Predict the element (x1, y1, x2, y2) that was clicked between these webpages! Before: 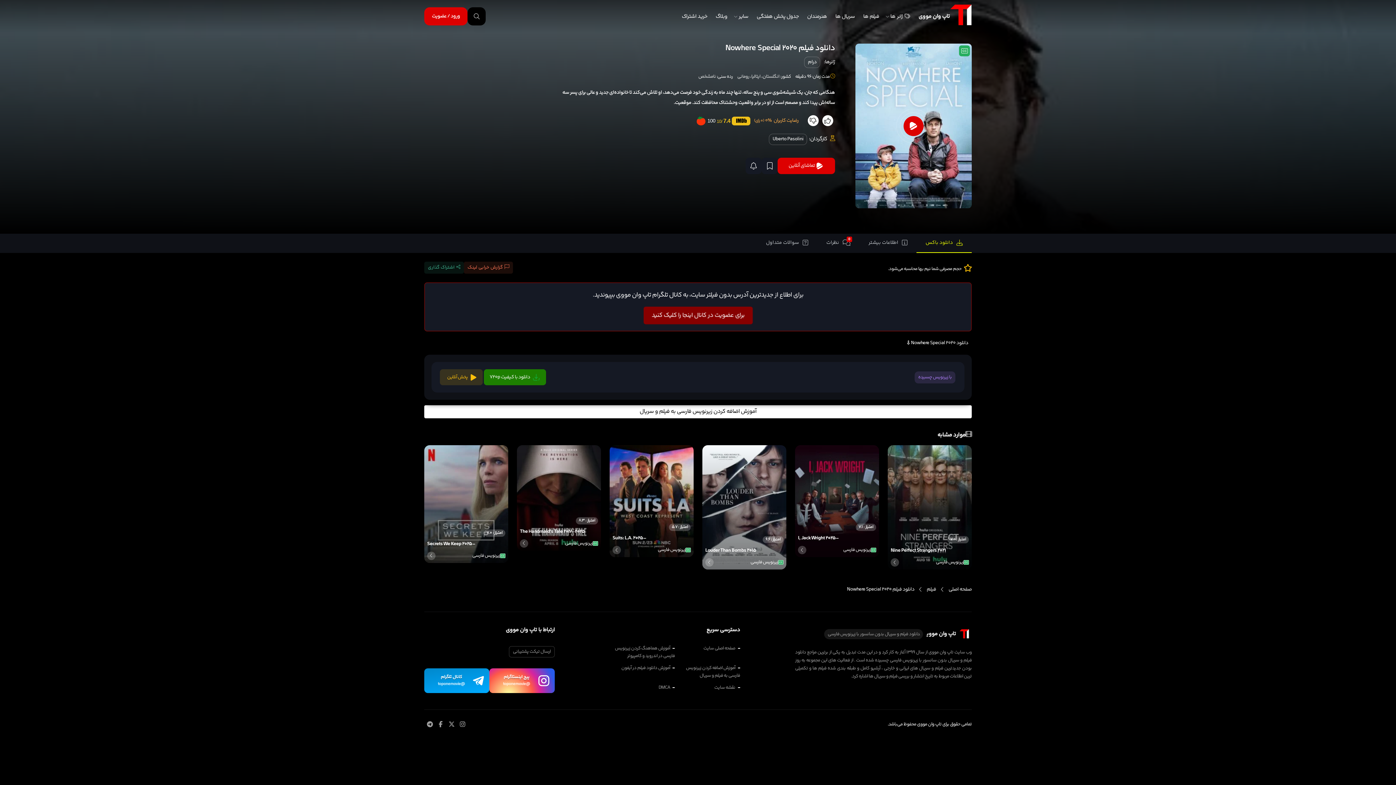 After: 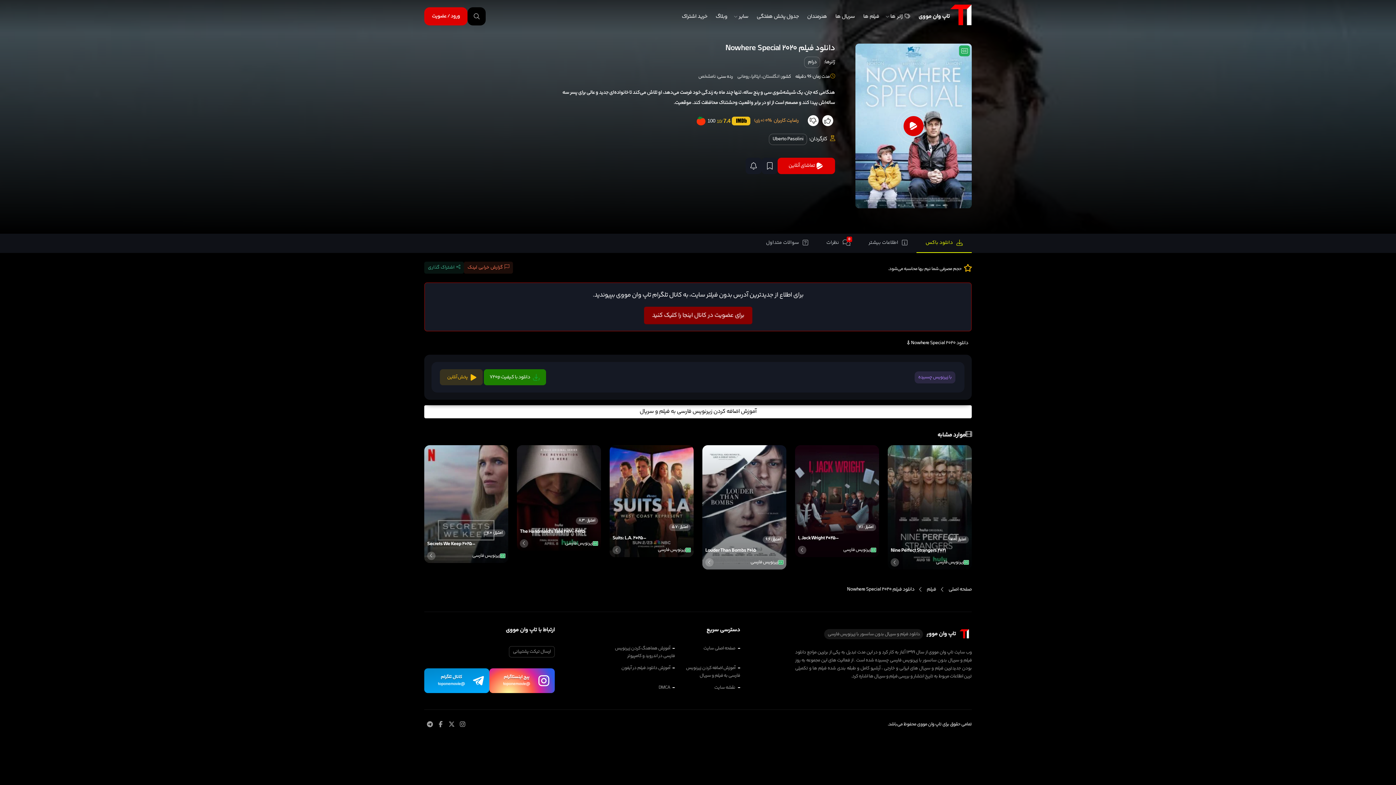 Action: bbox: (807, 115, 818, 126) label: dislike